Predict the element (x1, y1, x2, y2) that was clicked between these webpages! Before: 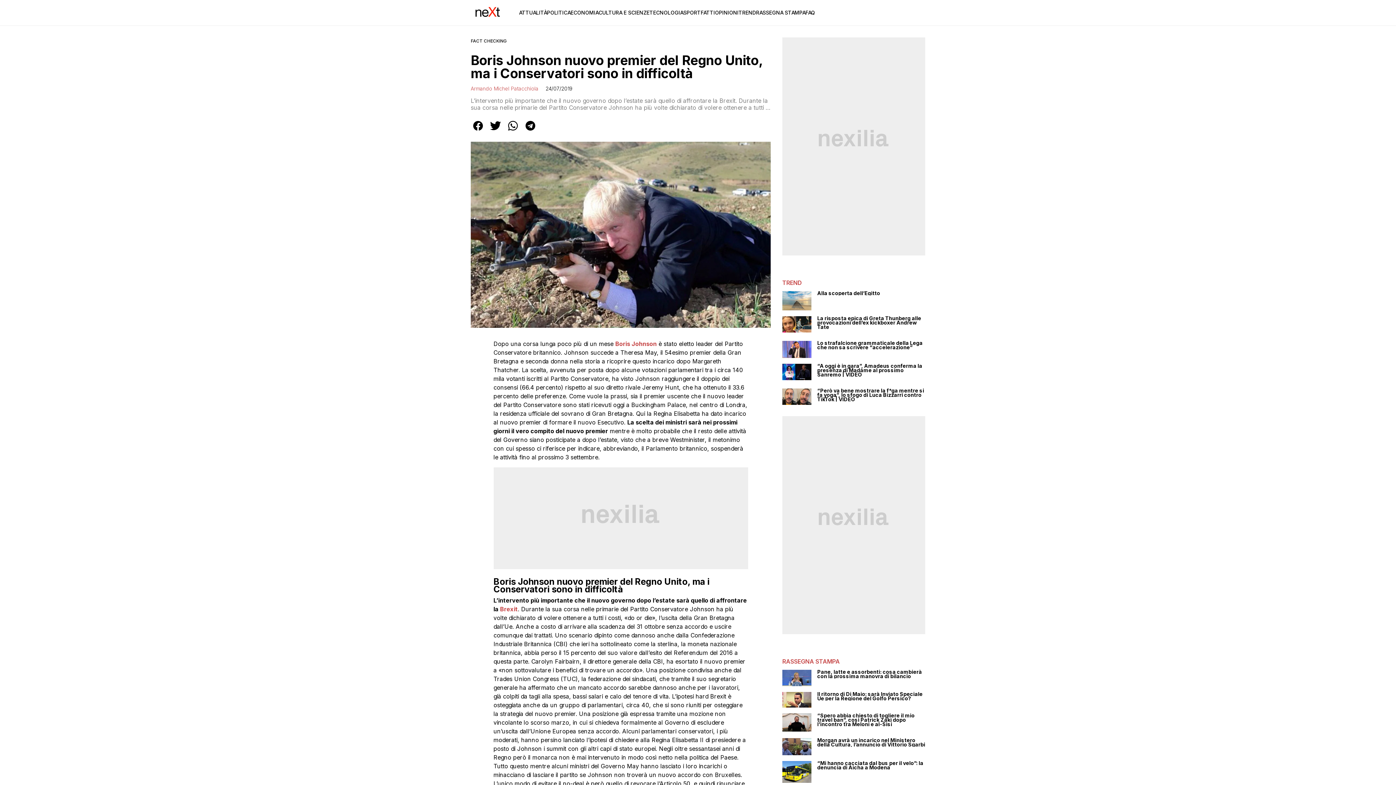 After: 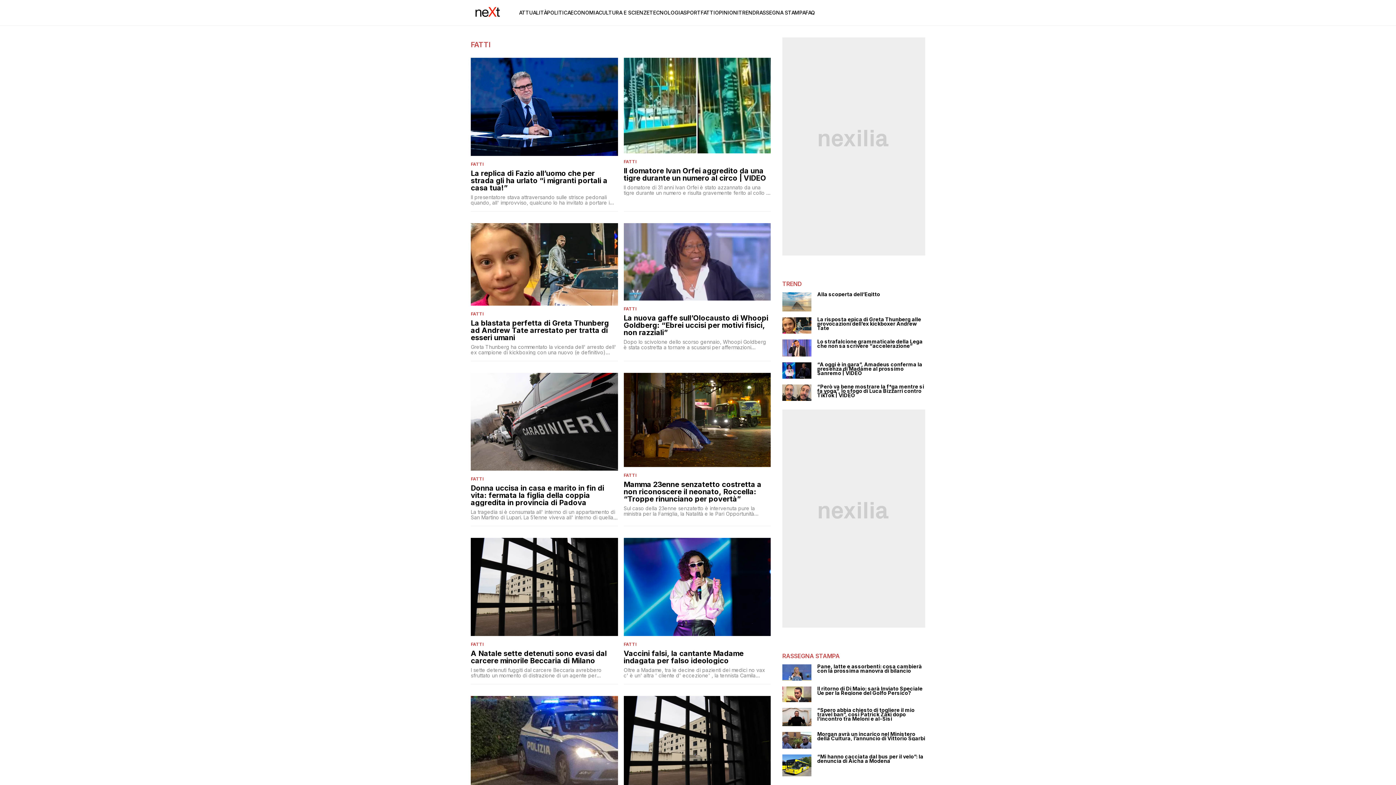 Action: bbox: (700, 9, 715, 15) label: FATTI